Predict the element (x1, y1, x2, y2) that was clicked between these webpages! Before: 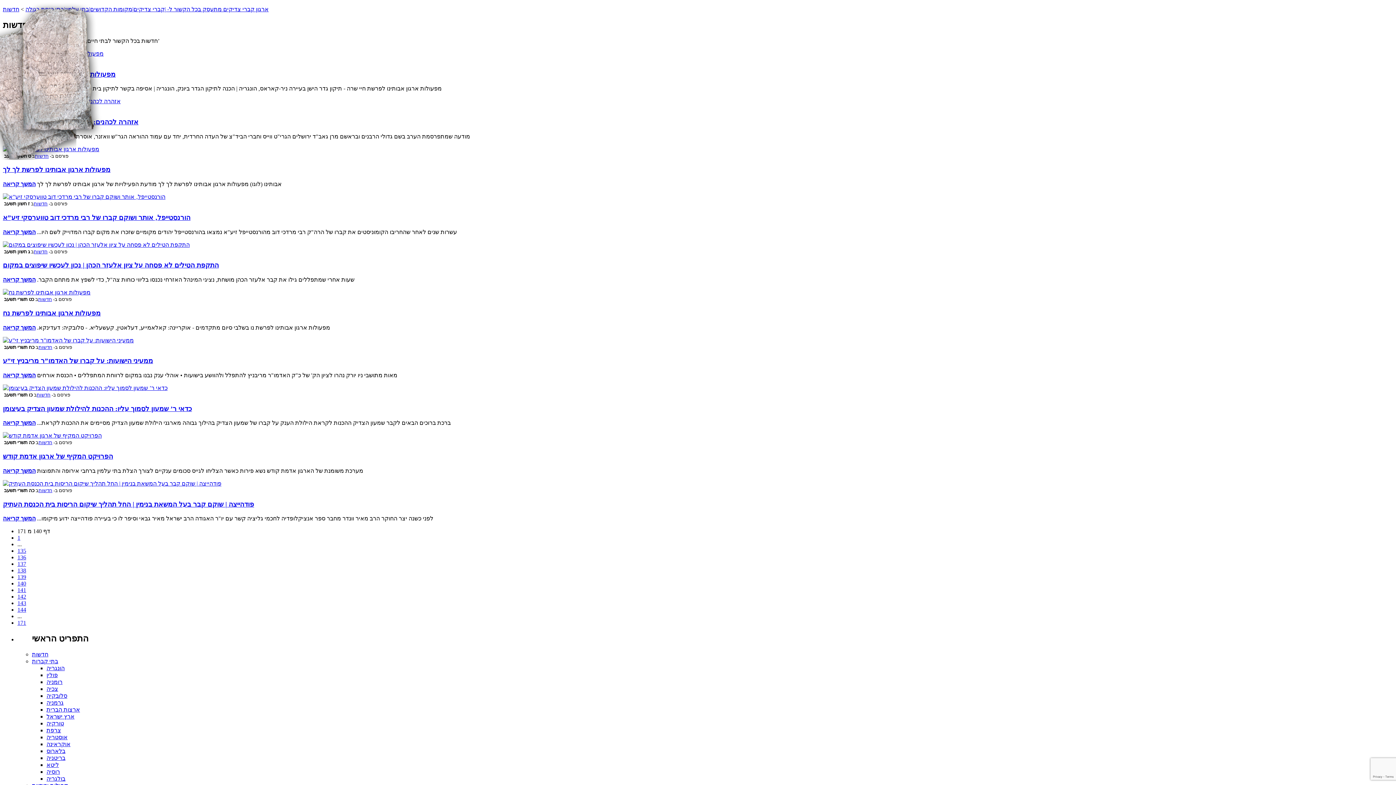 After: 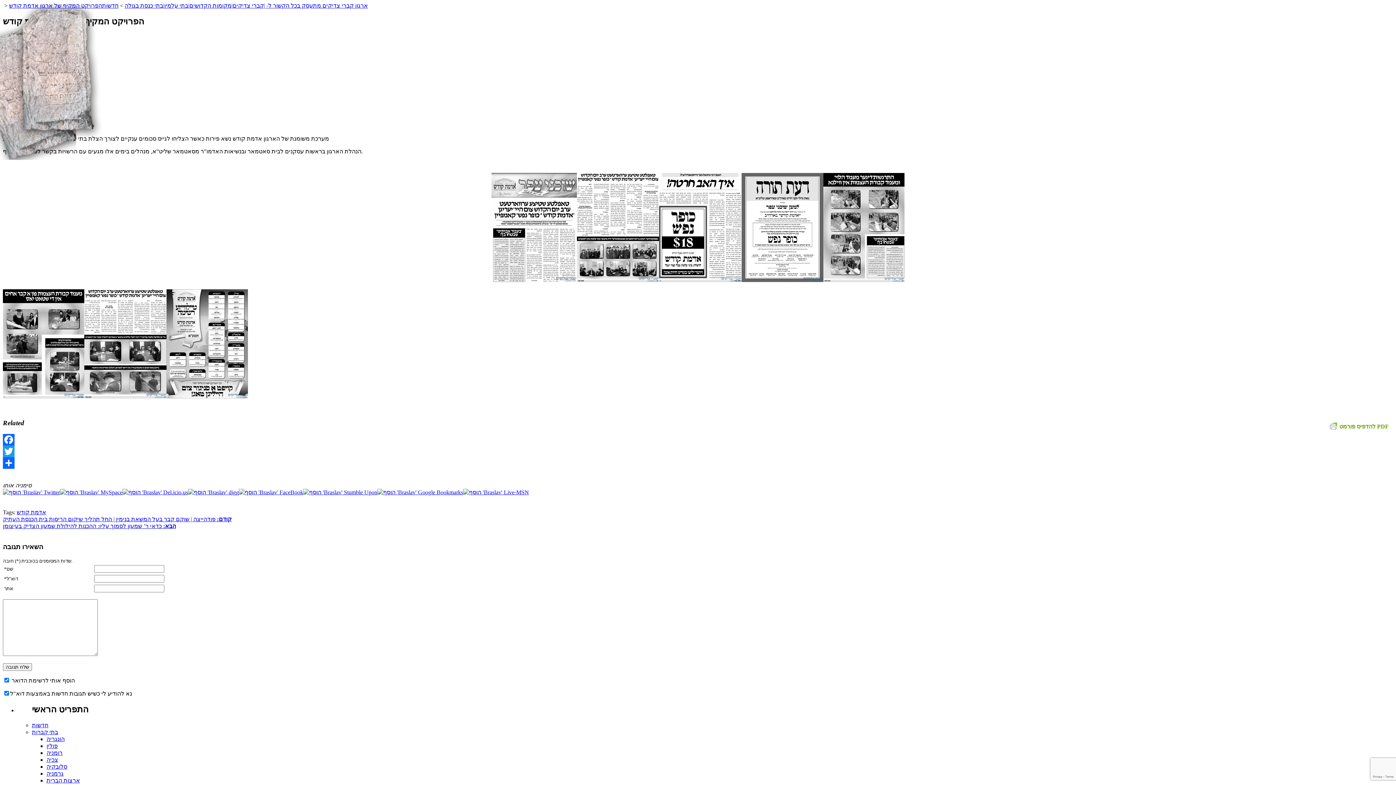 Action: bbox: (2, 432, 101, 439)